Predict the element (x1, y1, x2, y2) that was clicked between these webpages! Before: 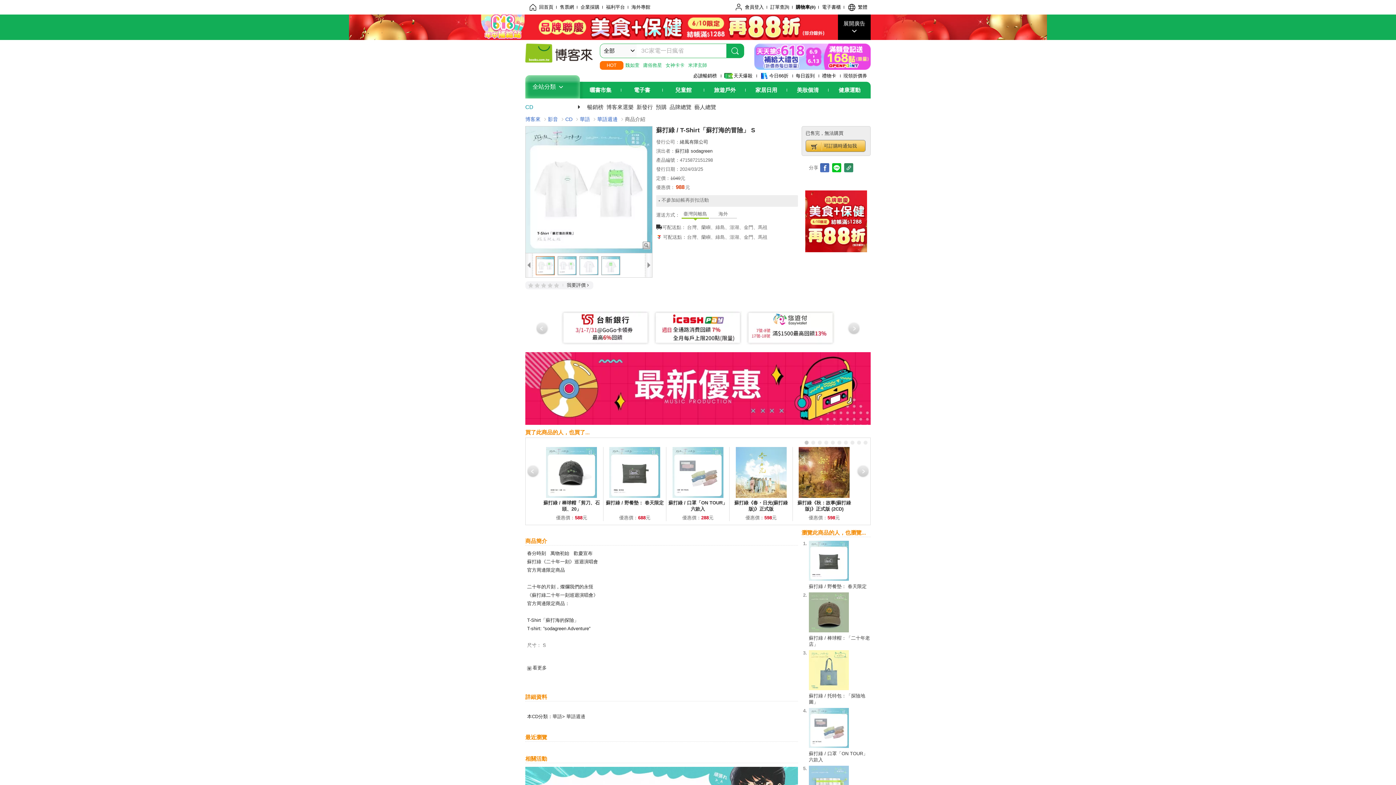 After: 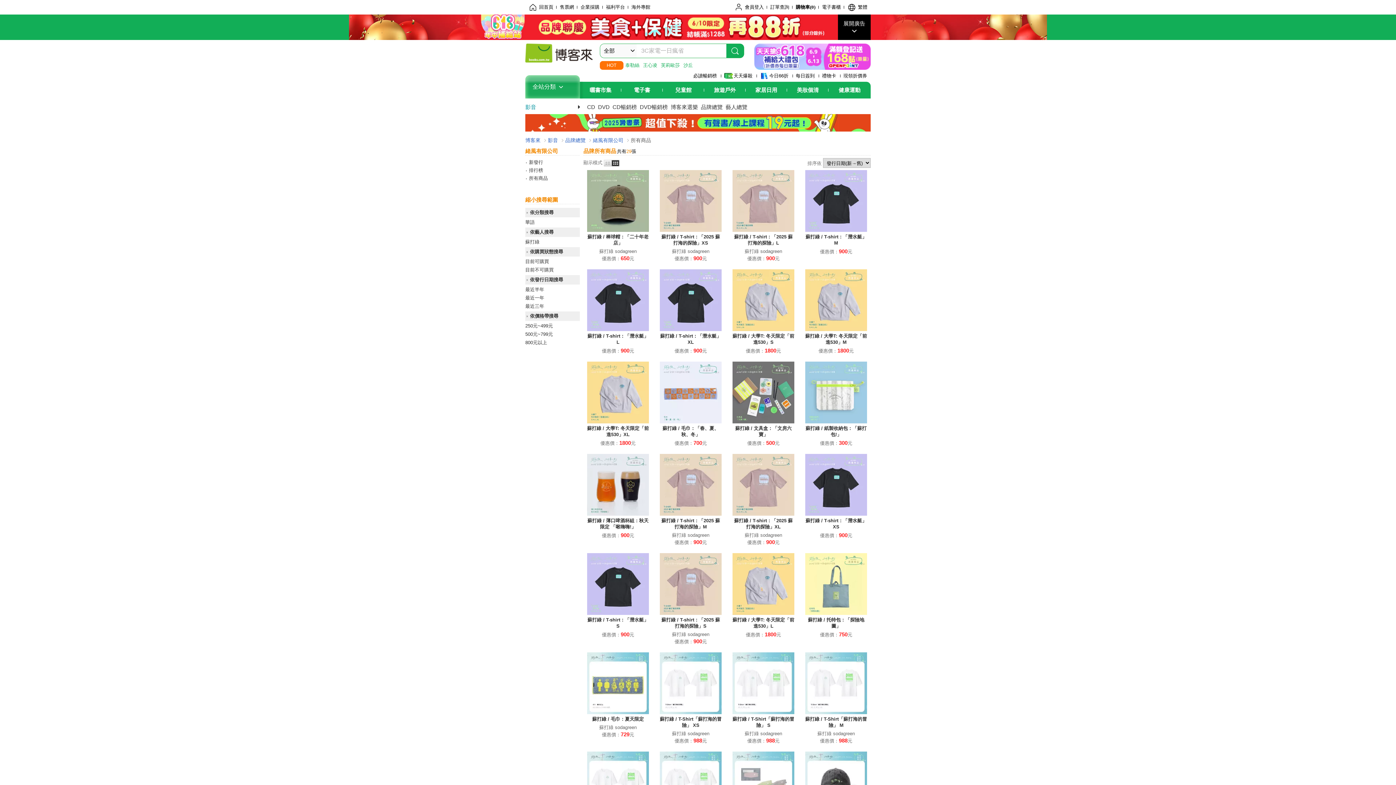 Action: label: 緒風有限公司 bbox: (680, 139, 708, 144)